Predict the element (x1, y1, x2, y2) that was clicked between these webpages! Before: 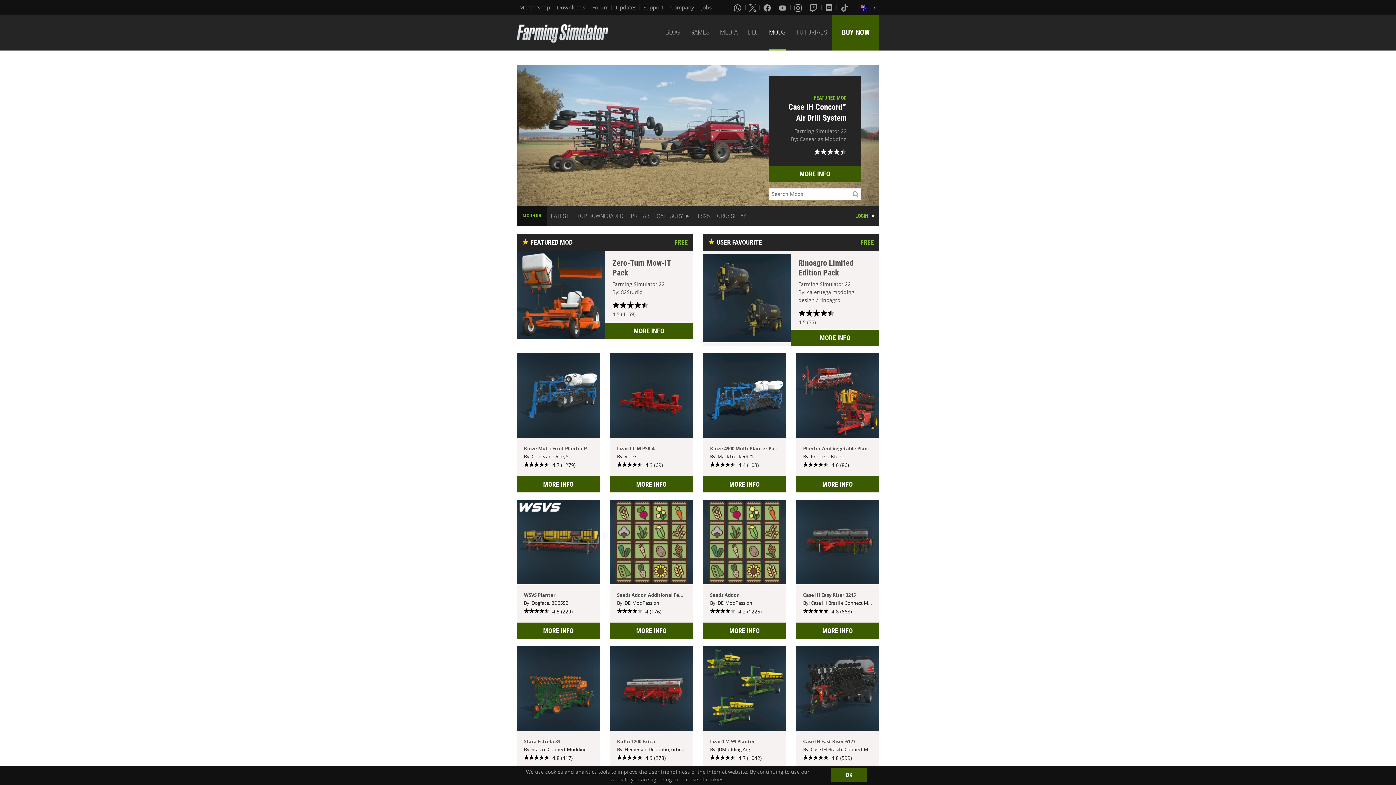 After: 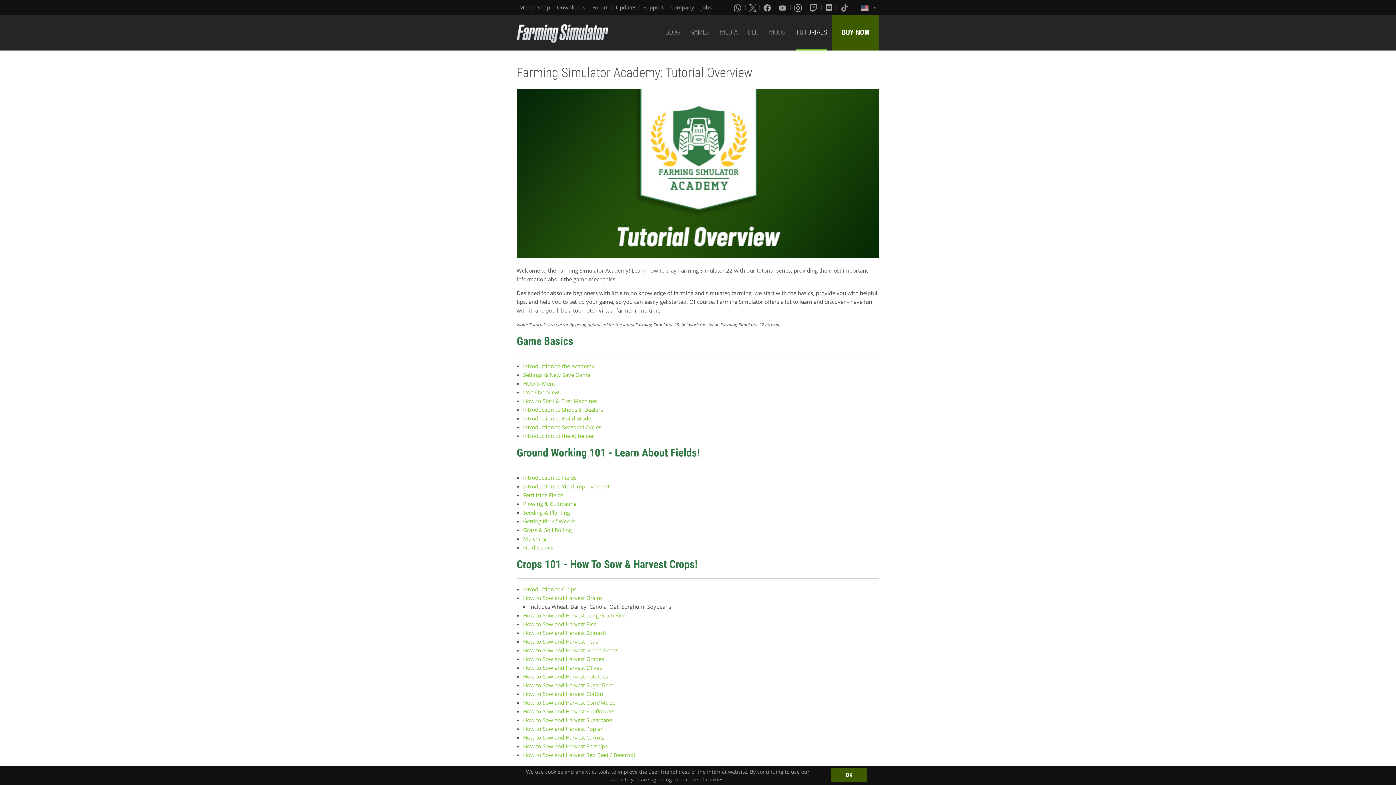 Action: bbox: (796, 15, 827, 50) label: TUTORIALS